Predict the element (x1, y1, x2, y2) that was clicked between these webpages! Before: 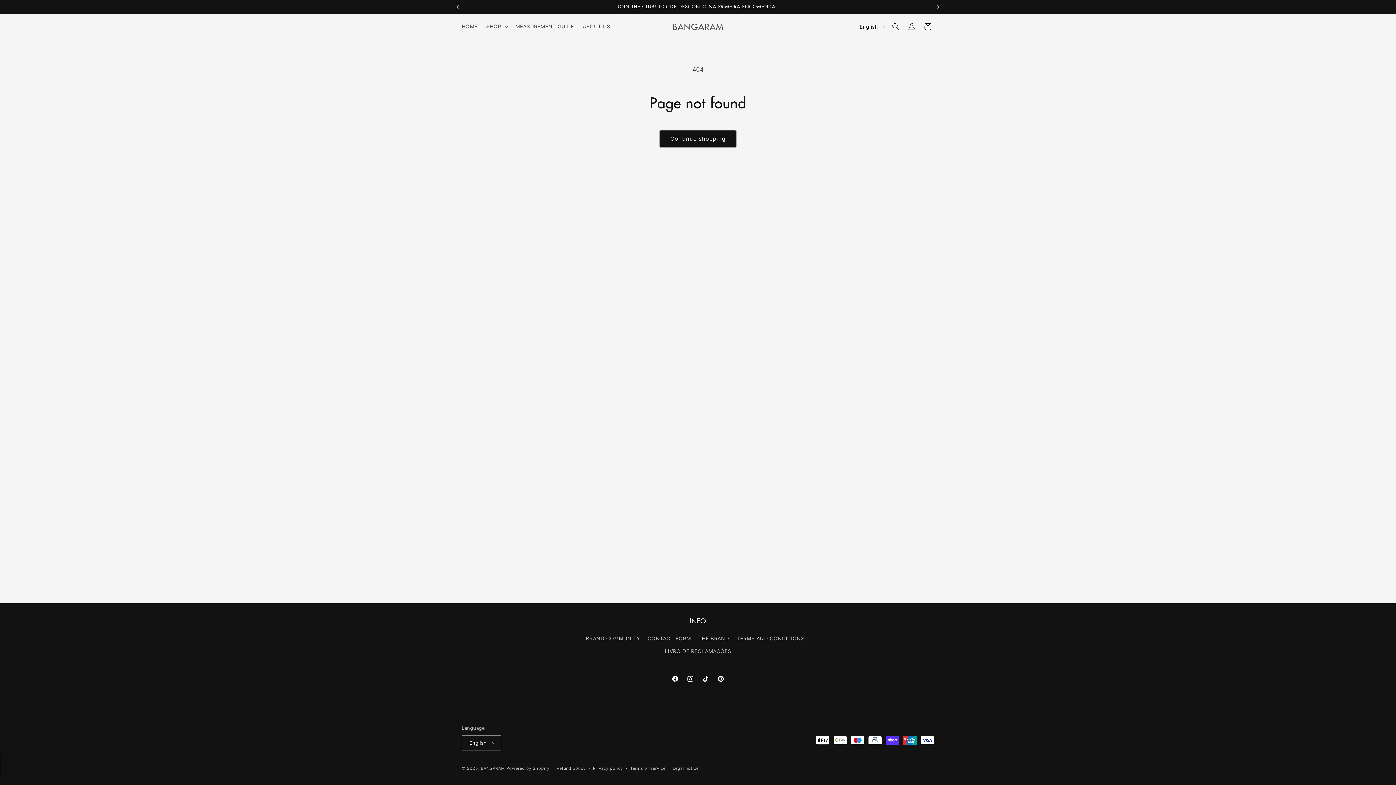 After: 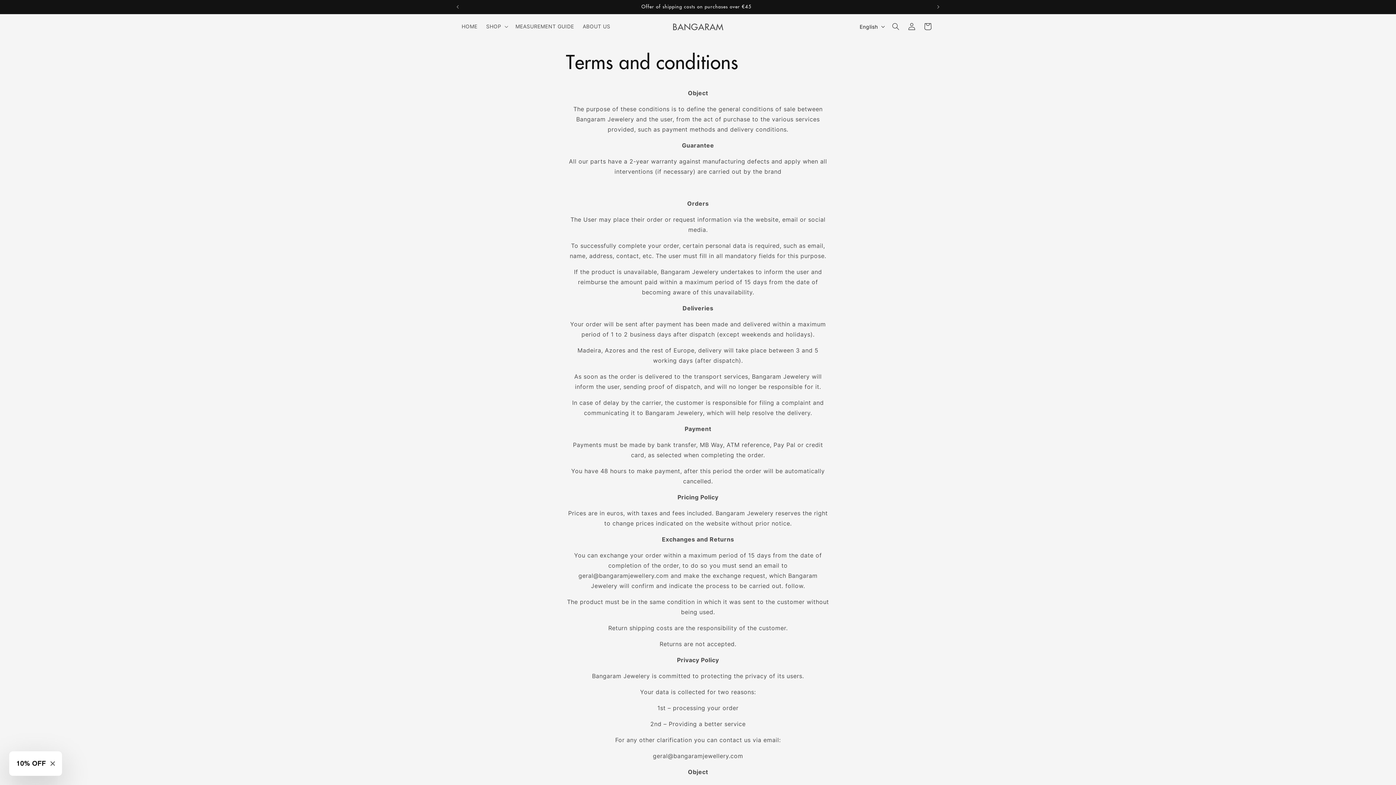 Action: label: TERMS AND CONDITIONS bbox: (736, 632, 804, 645)